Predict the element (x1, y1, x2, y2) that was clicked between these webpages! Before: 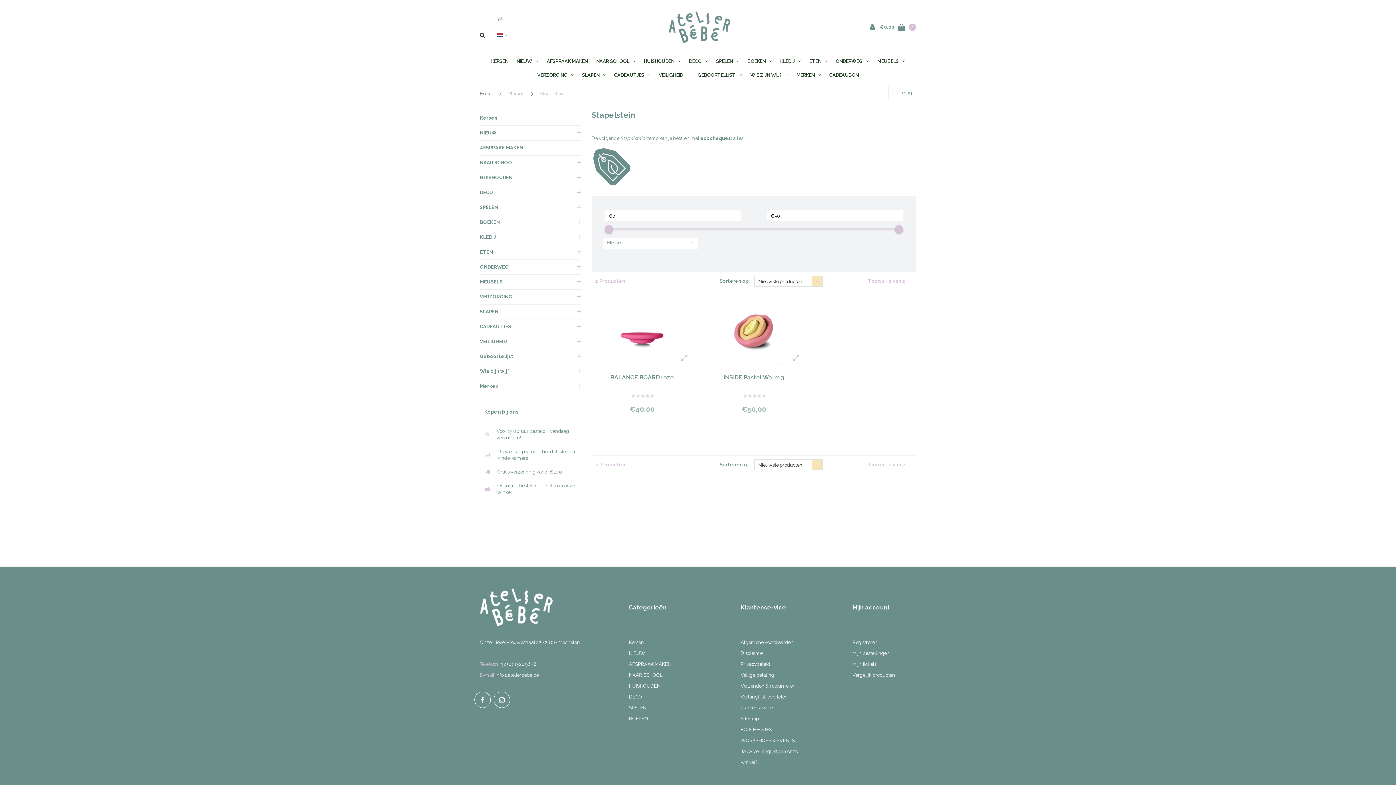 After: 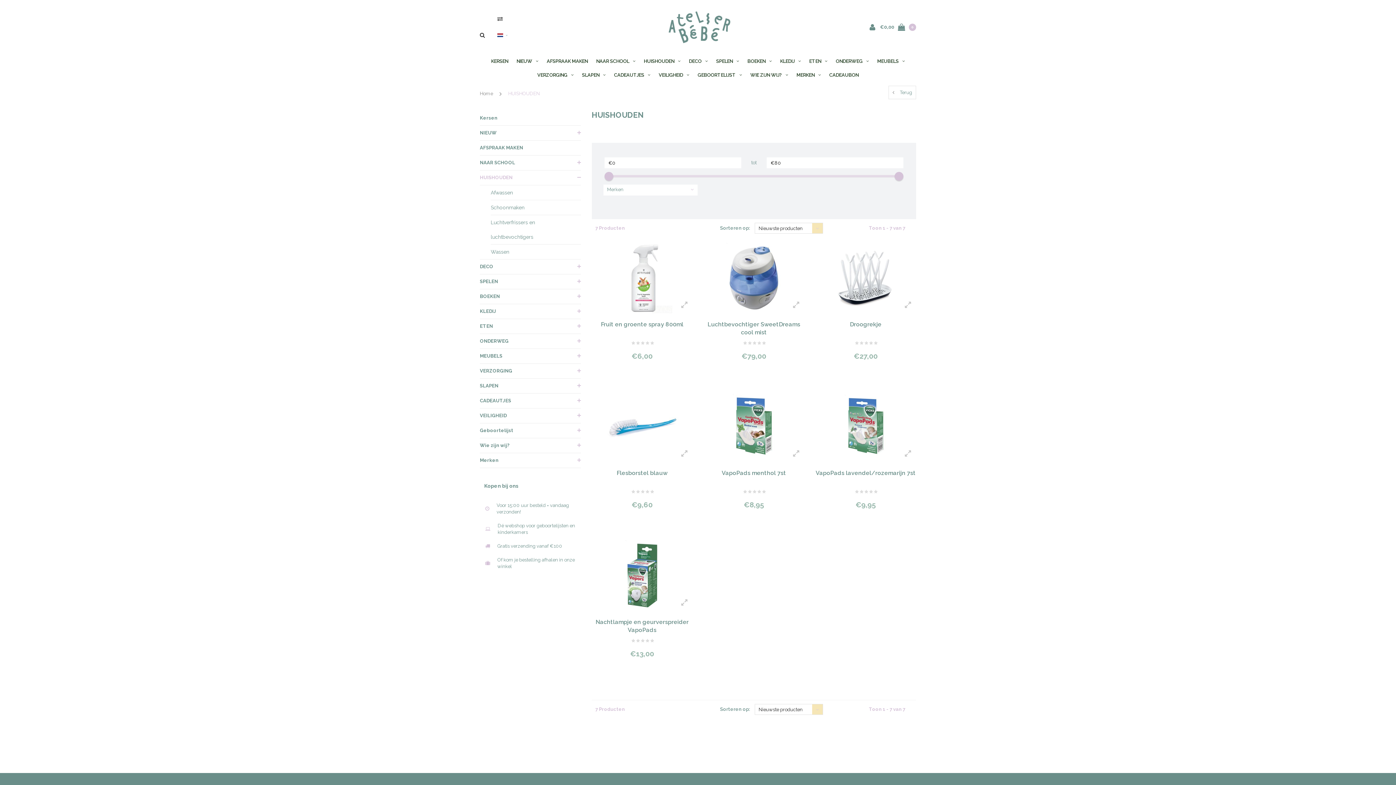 Action: bbox: (640, 54, 684, 68) label: HUISHOUDEN